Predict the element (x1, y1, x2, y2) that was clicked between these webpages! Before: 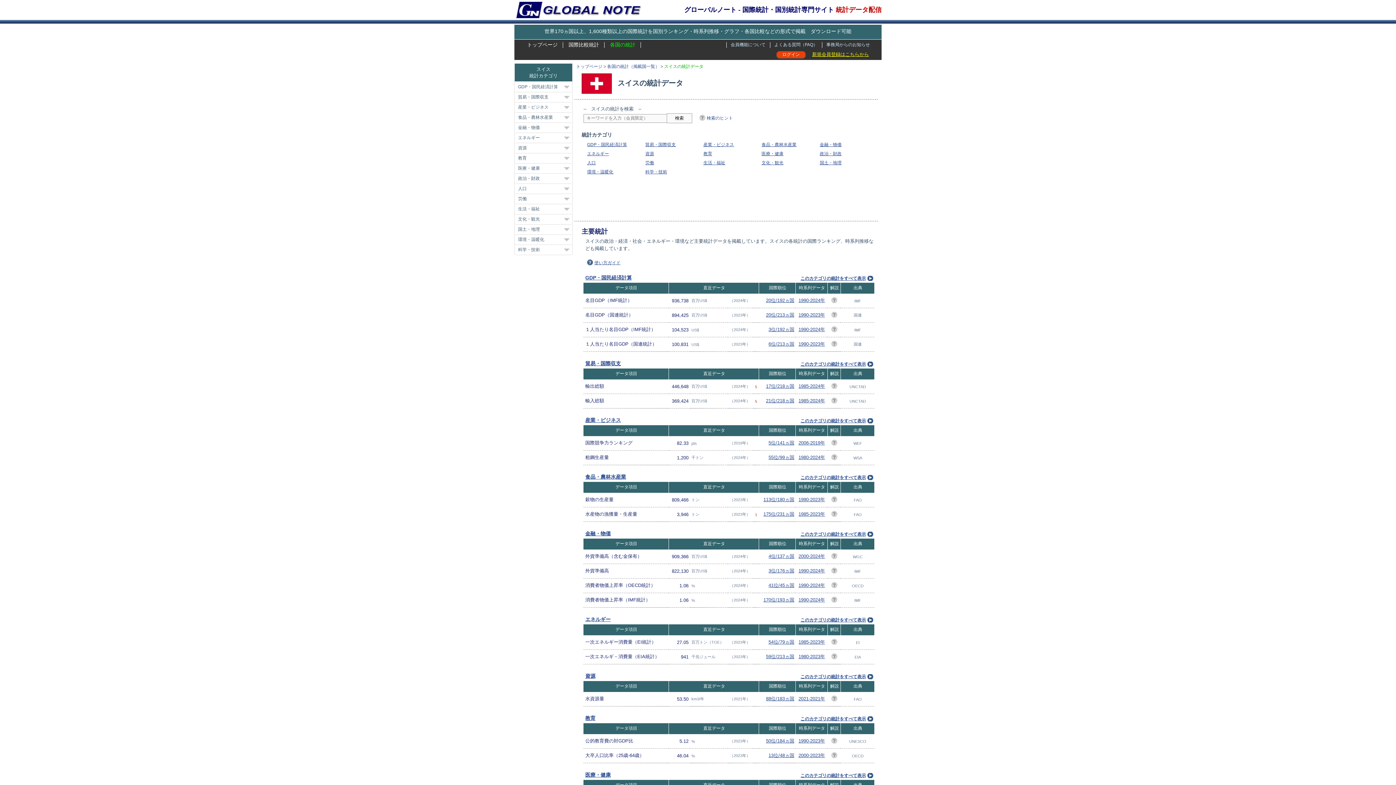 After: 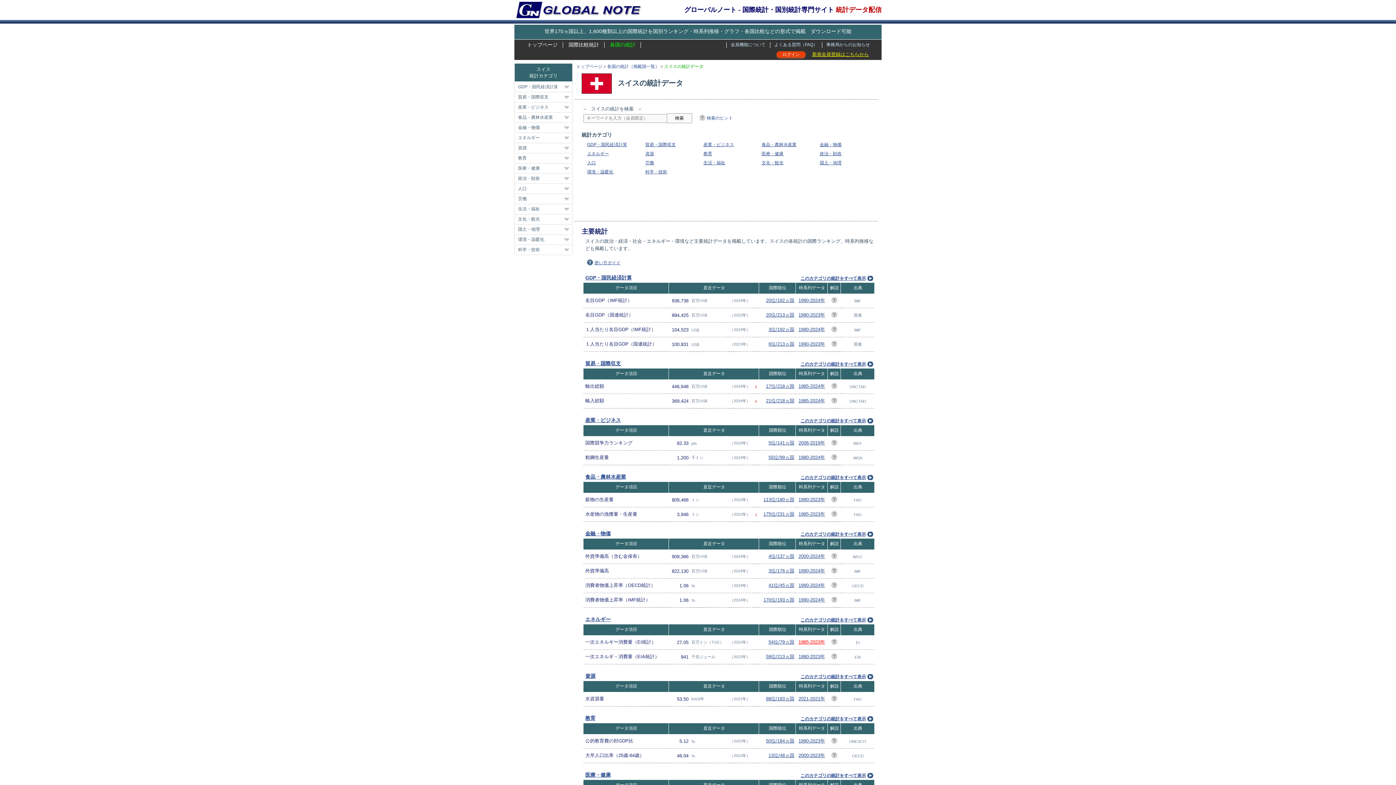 Action: bbox: (798, 639, 825, 645) label: 1985-2023年